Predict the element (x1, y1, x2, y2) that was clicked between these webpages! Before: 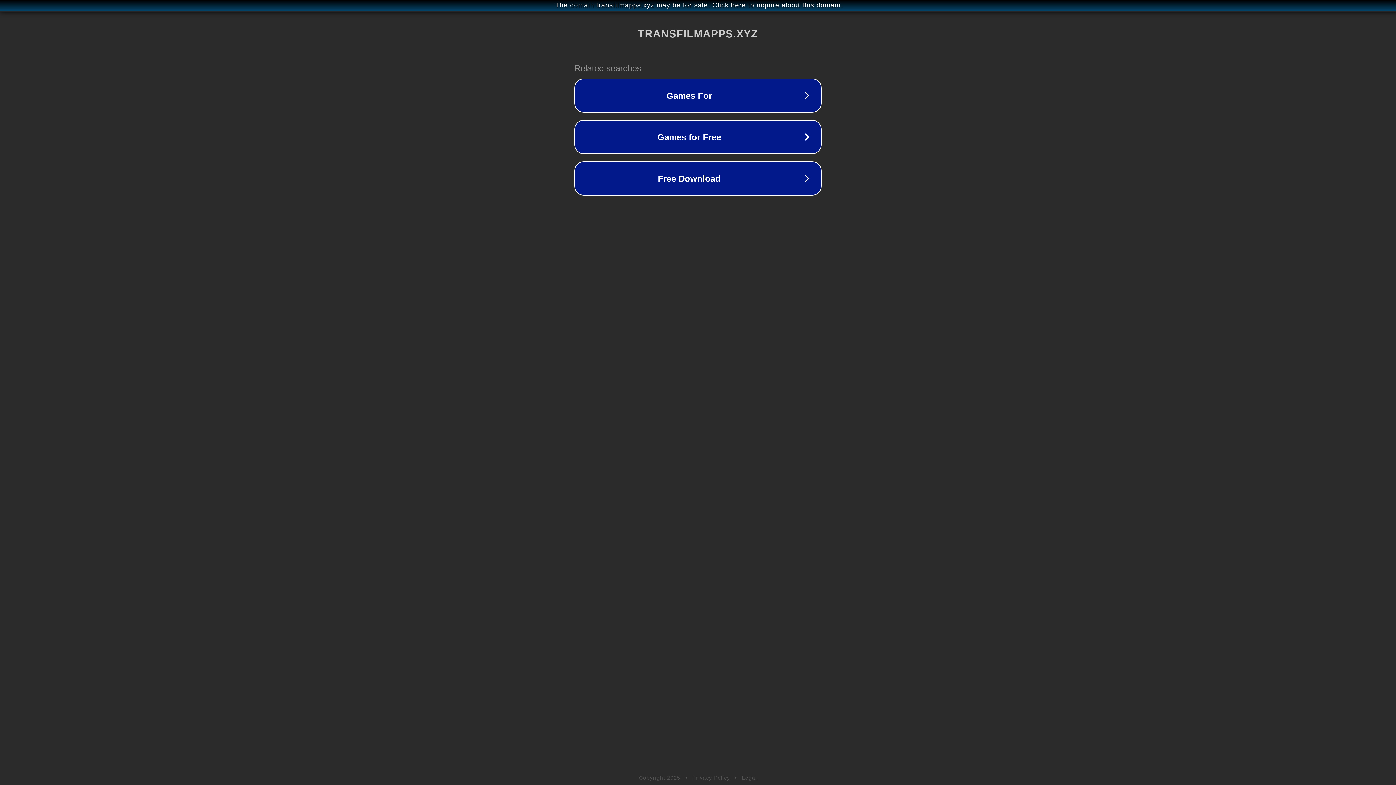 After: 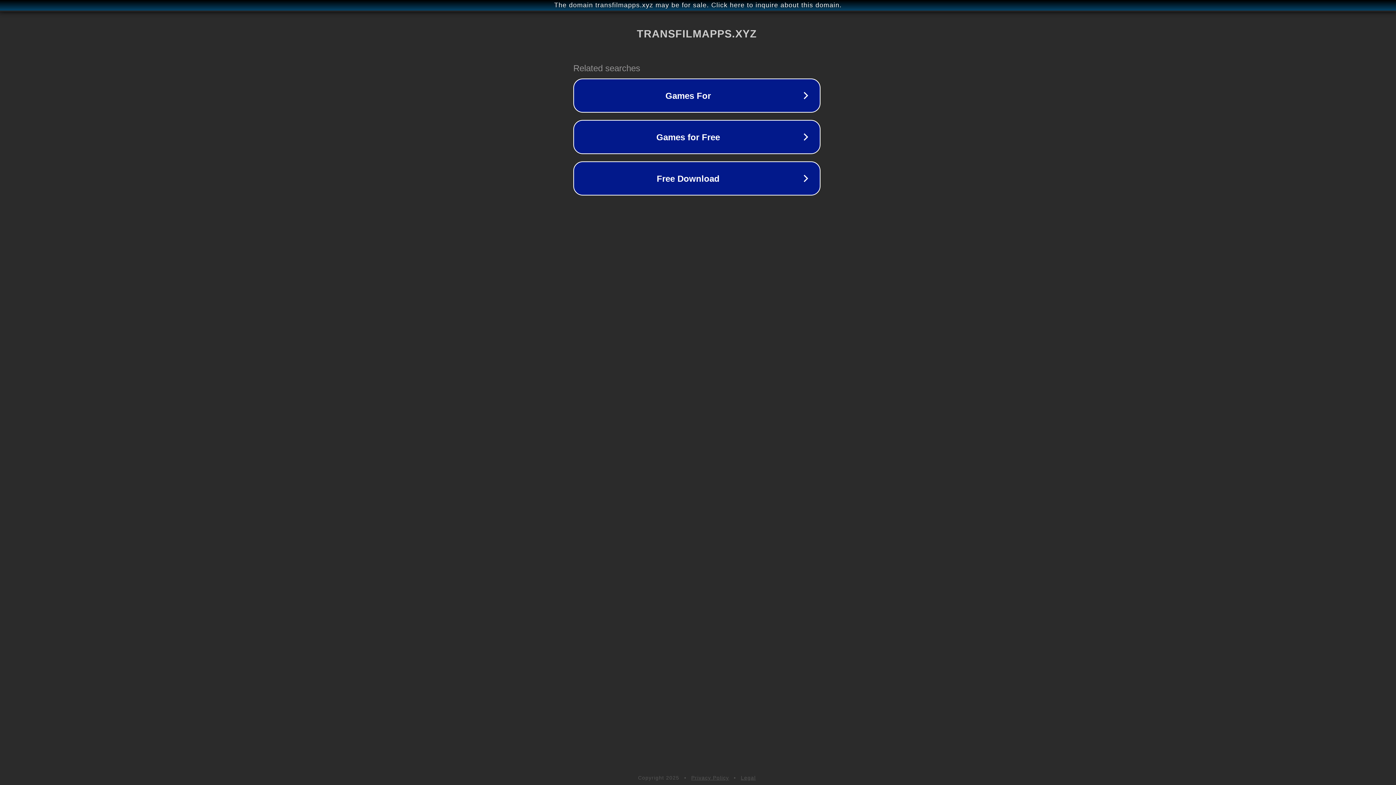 Action: bbox: (1, 1, 1397, 9) label: The domain transfilmapps.xyz may be for sale. Click here to inquire about this domain.